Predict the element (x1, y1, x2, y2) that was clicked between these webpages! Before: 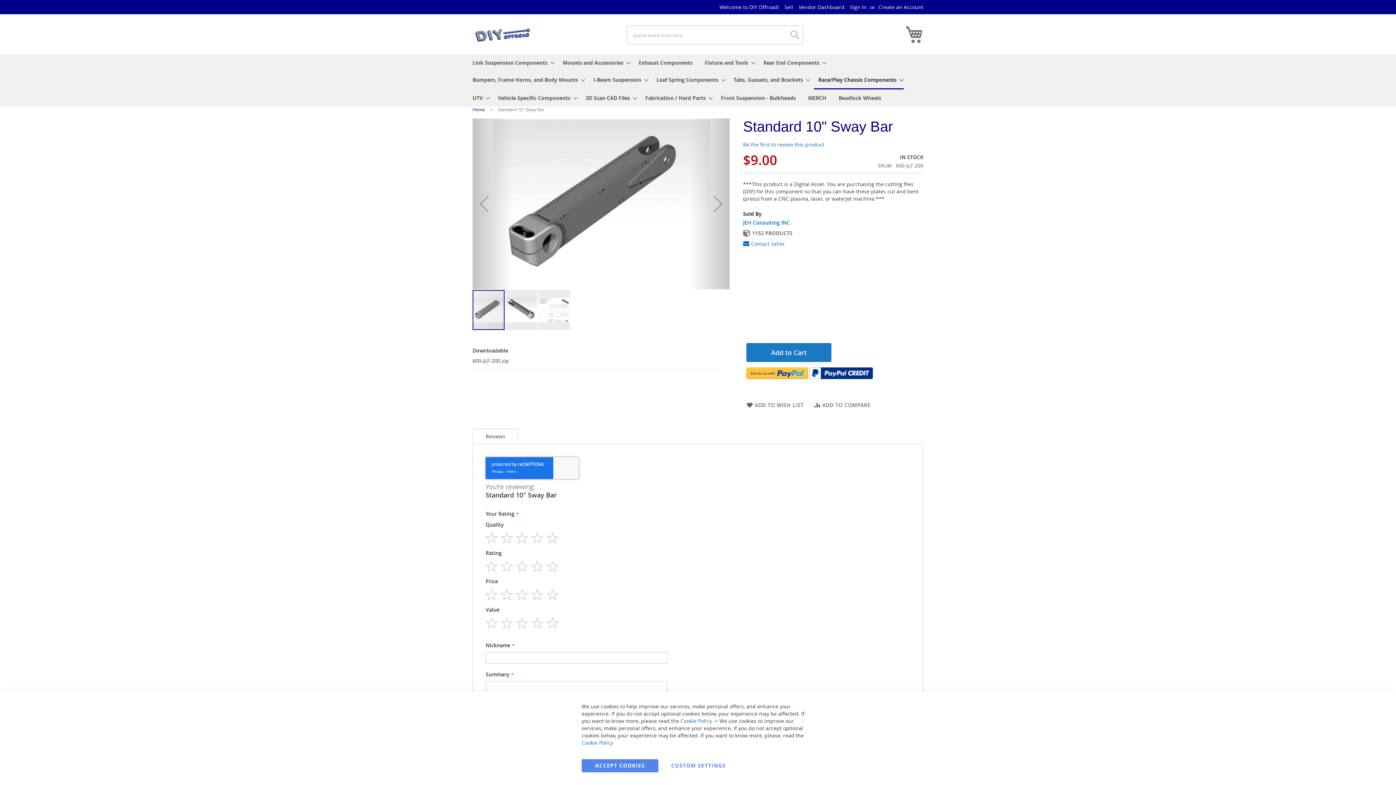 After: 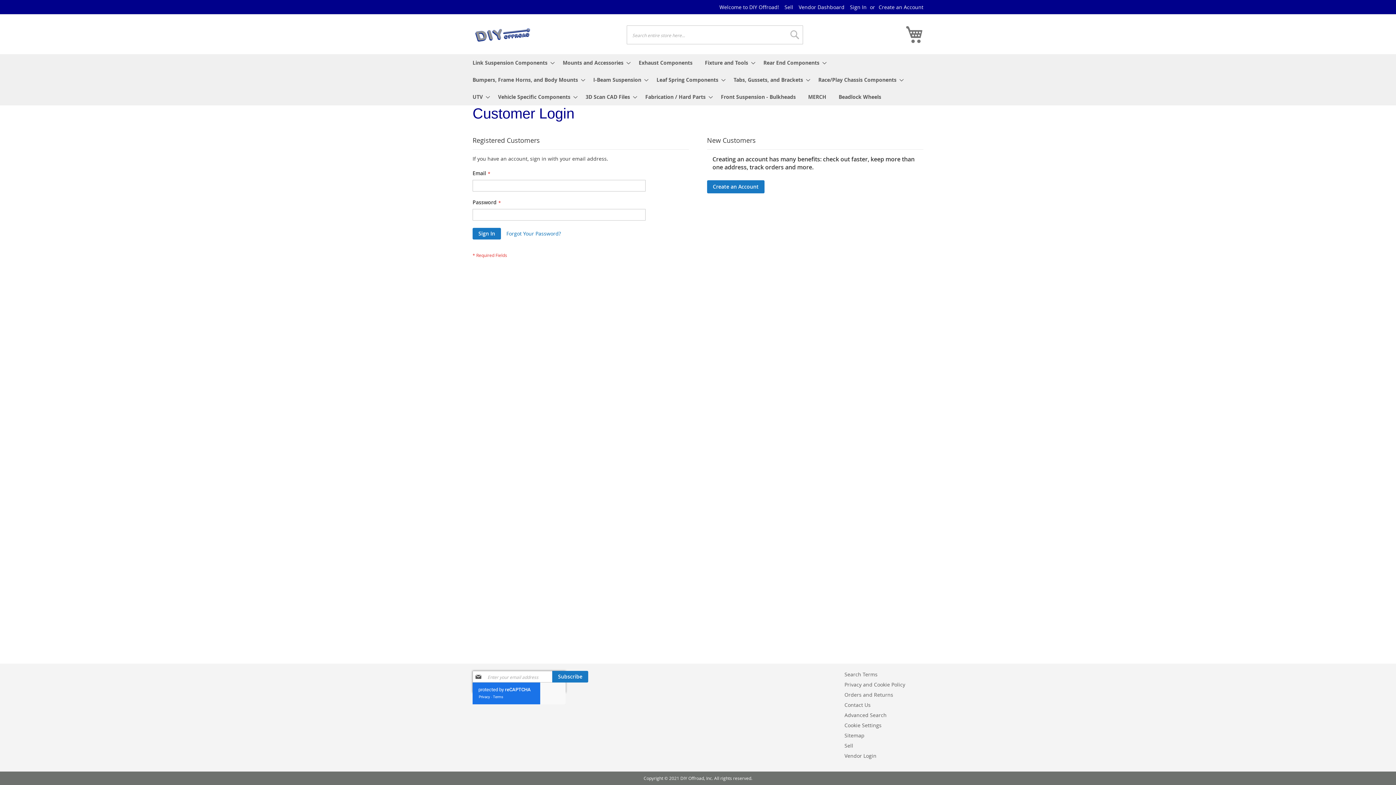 Action: bbox: (798, 3, 844, 10) label: Vendor Dashboard